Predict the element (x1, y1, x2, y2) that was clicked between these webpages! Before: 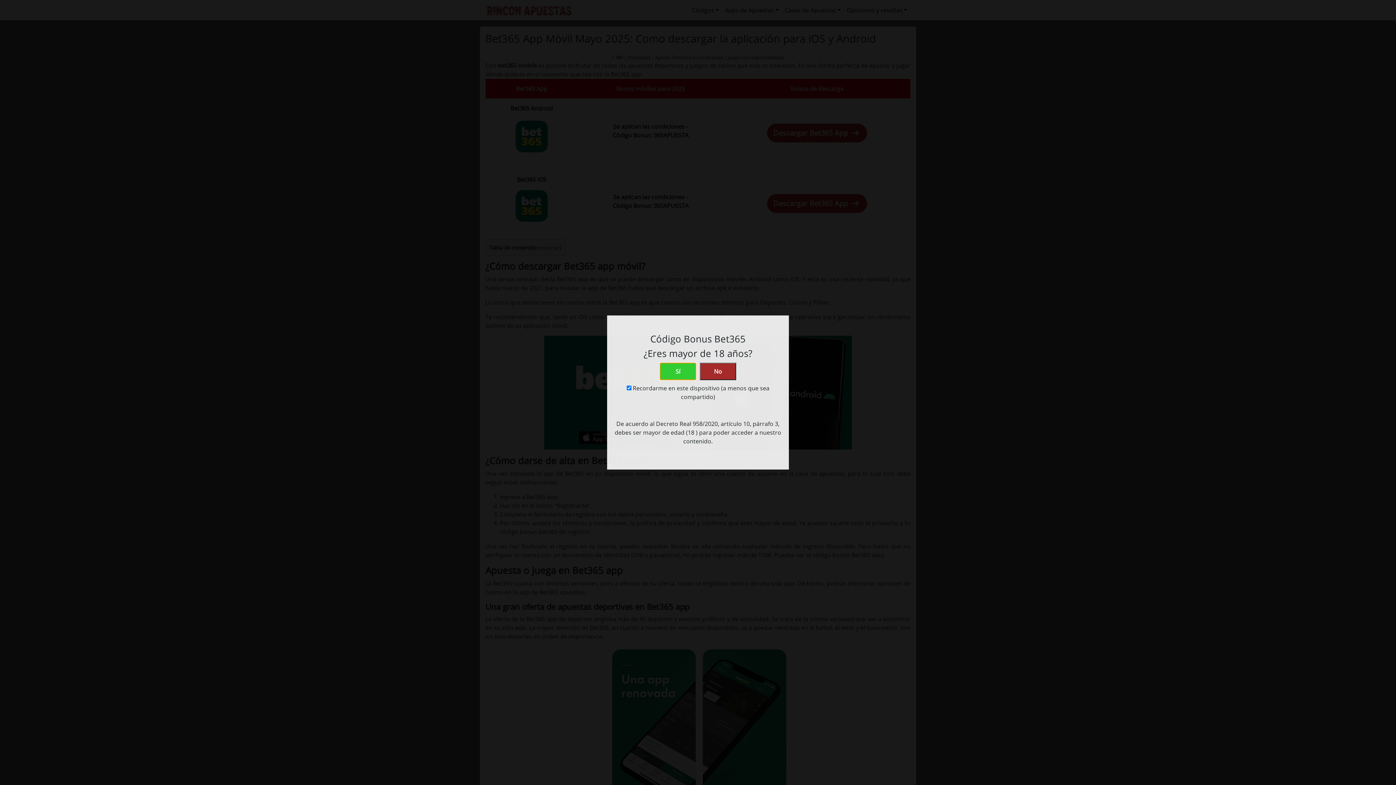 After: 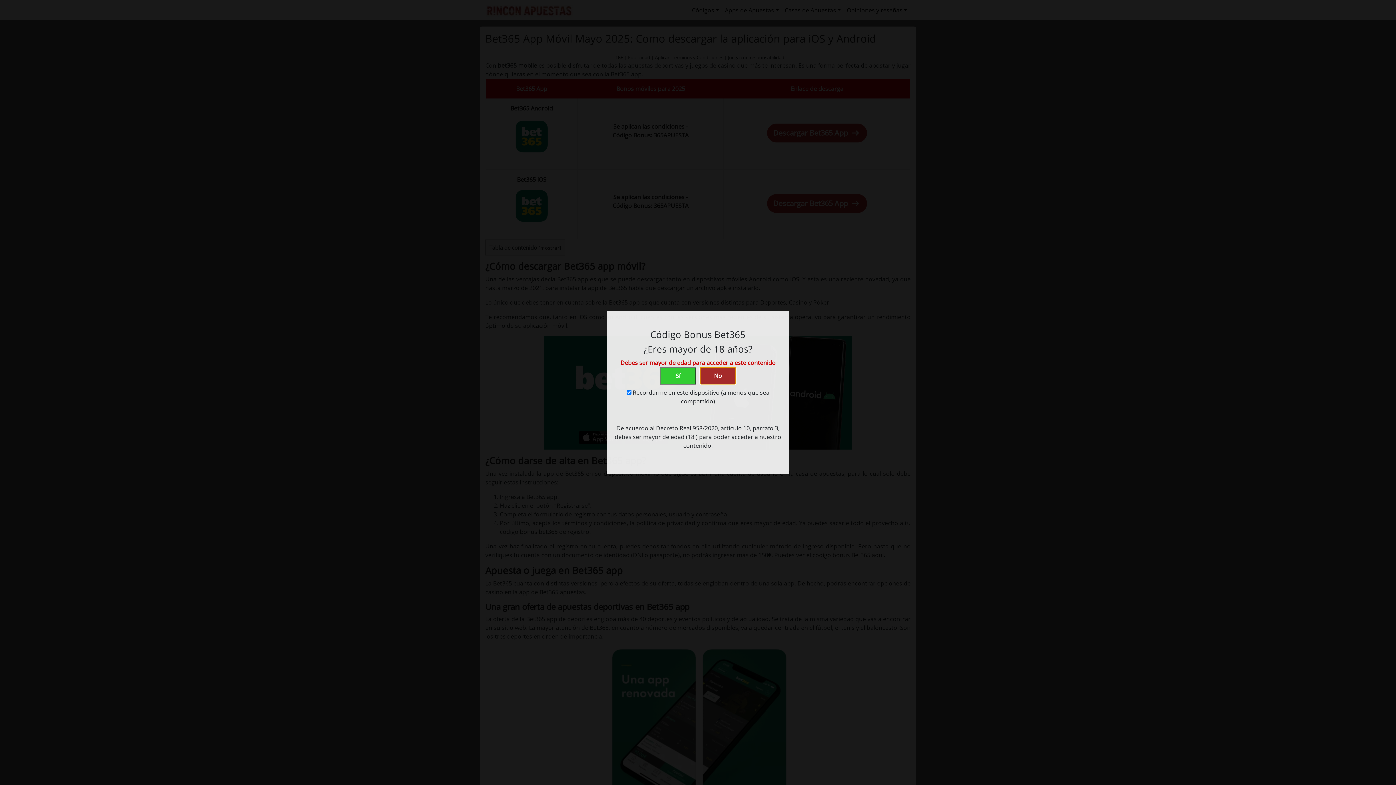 Action: bbox: (700, 362, 736, 380) label: No